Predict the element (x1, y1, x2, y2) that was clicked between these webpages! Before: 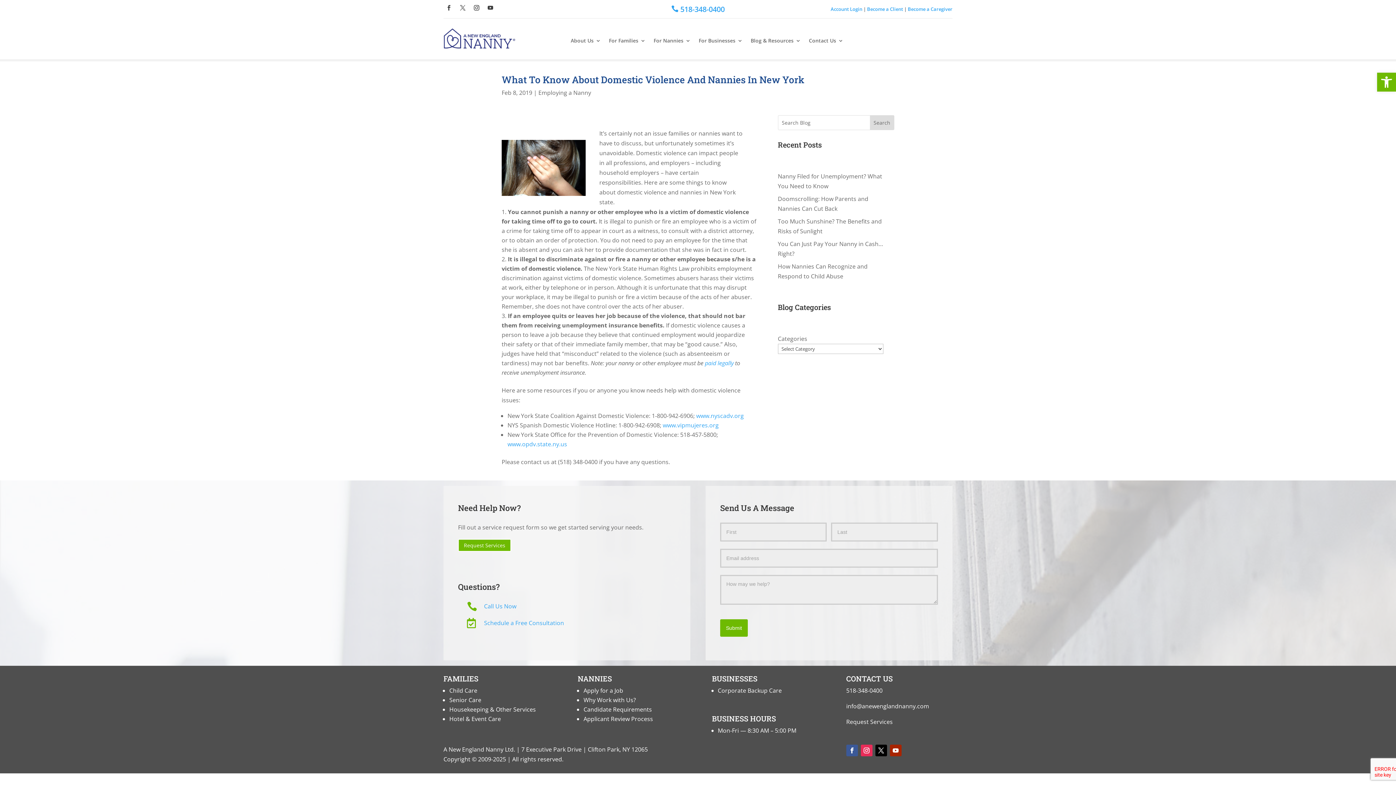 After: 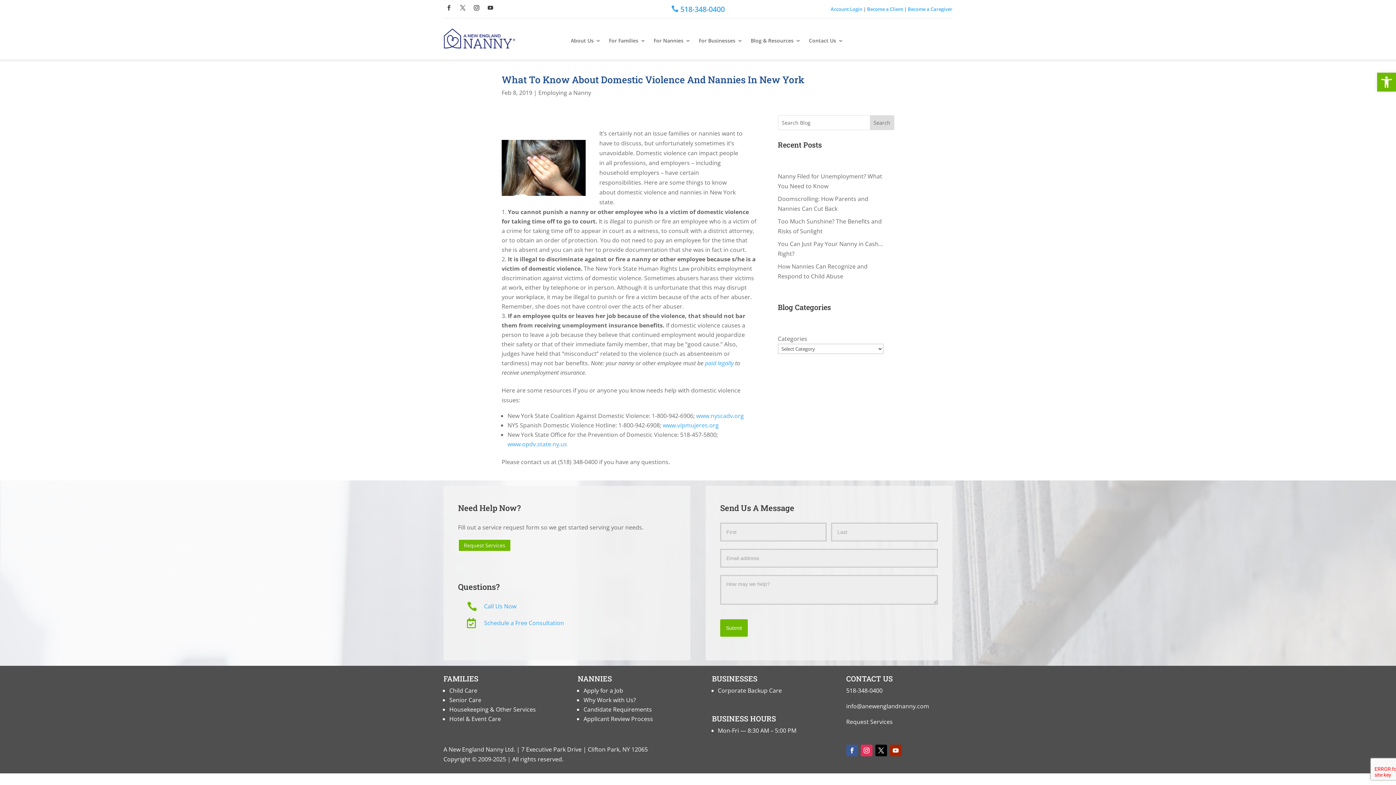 Action: label:  518-348-0400 bbox: (671, 4, 724, 14)